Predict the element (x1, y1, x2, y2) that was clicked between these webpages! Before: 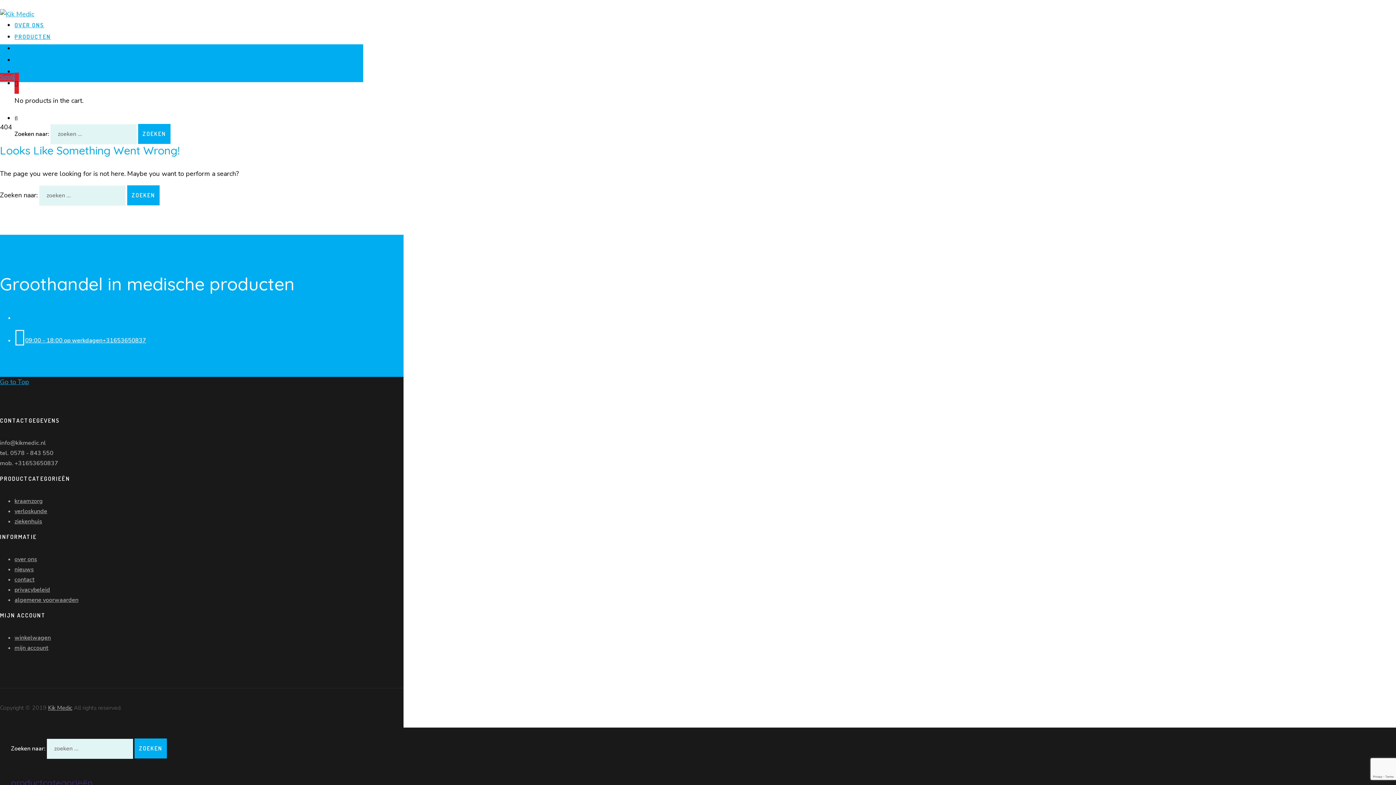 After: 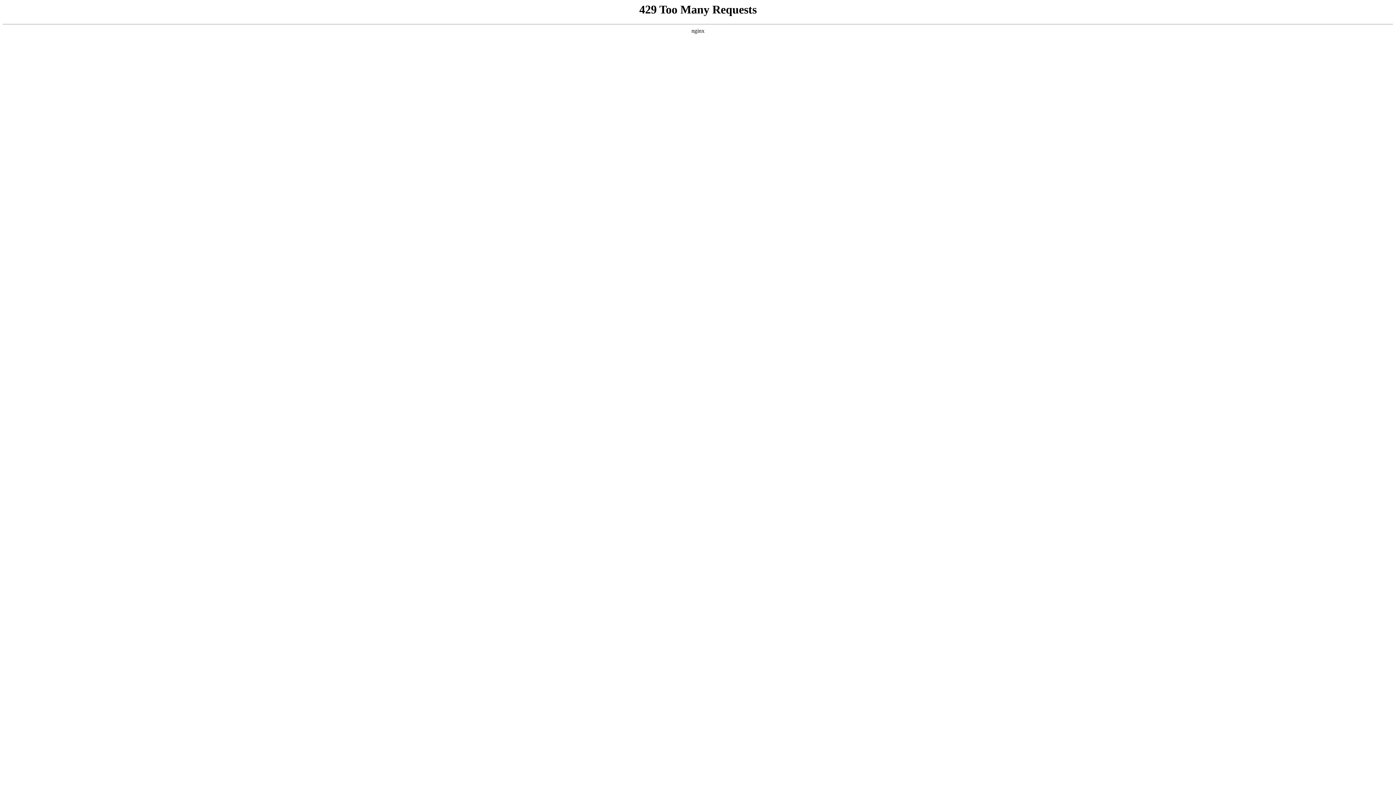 Action: bbox: (14, 26, 50, 47) label: PRODUCTEN